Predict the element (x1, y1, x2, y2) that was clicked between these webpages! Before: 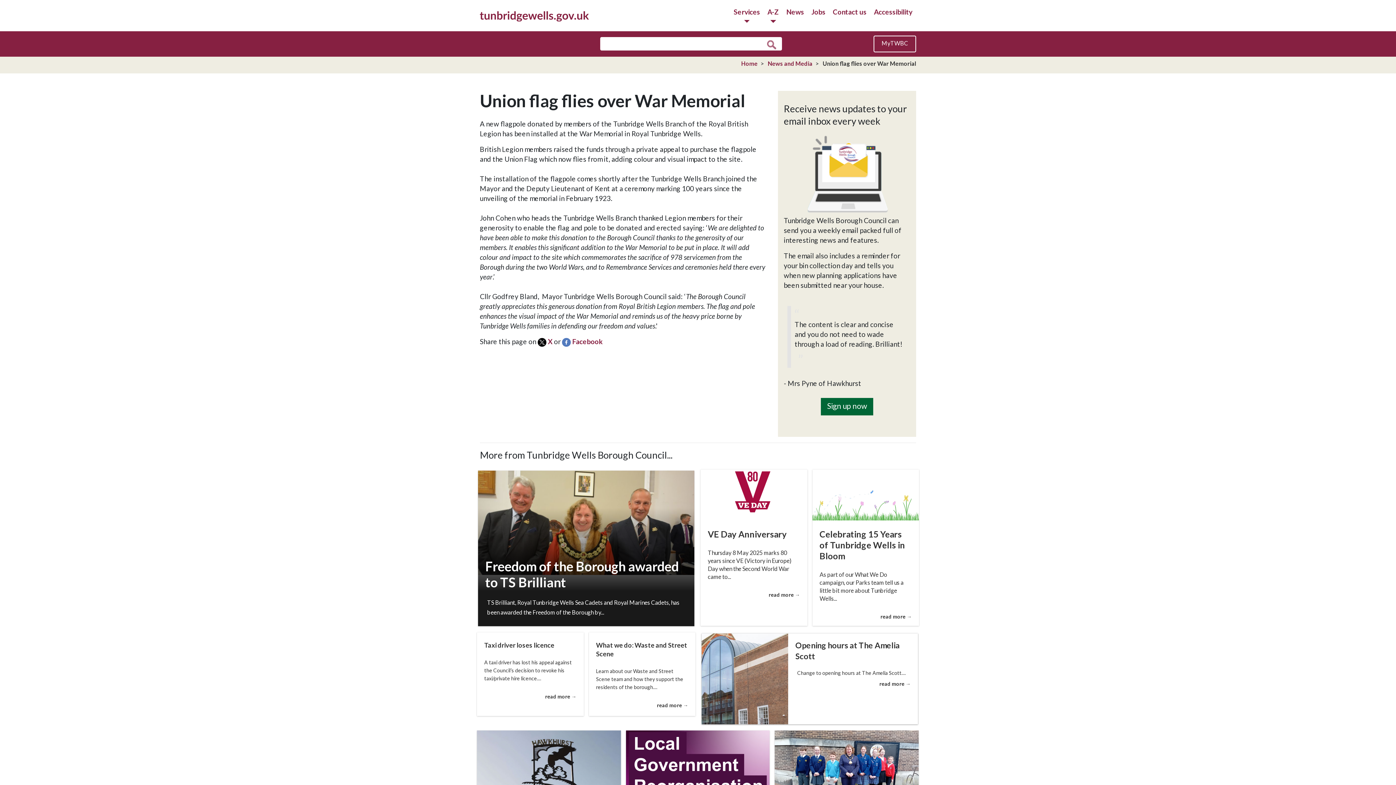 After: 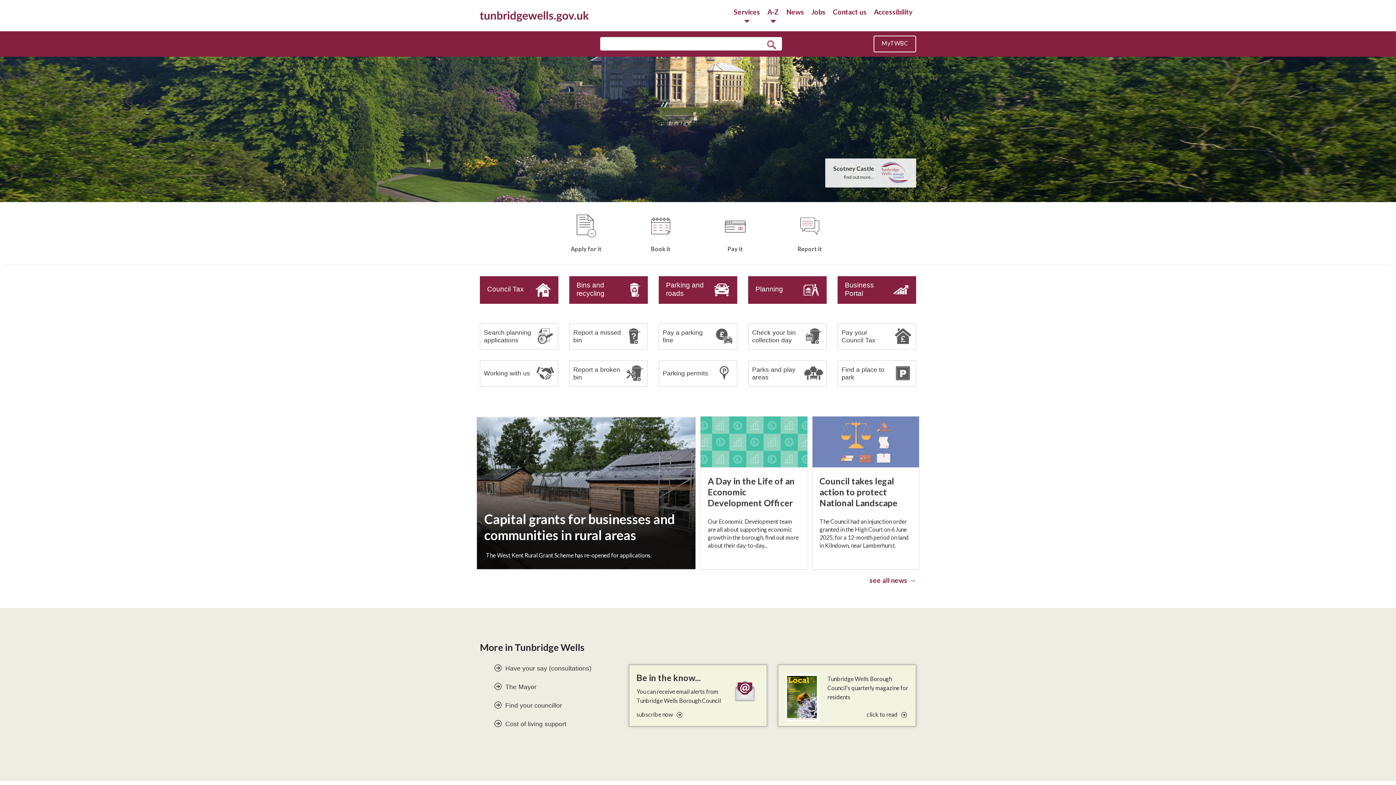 Action: bbox: (741, 60, 757, 66) label: Home